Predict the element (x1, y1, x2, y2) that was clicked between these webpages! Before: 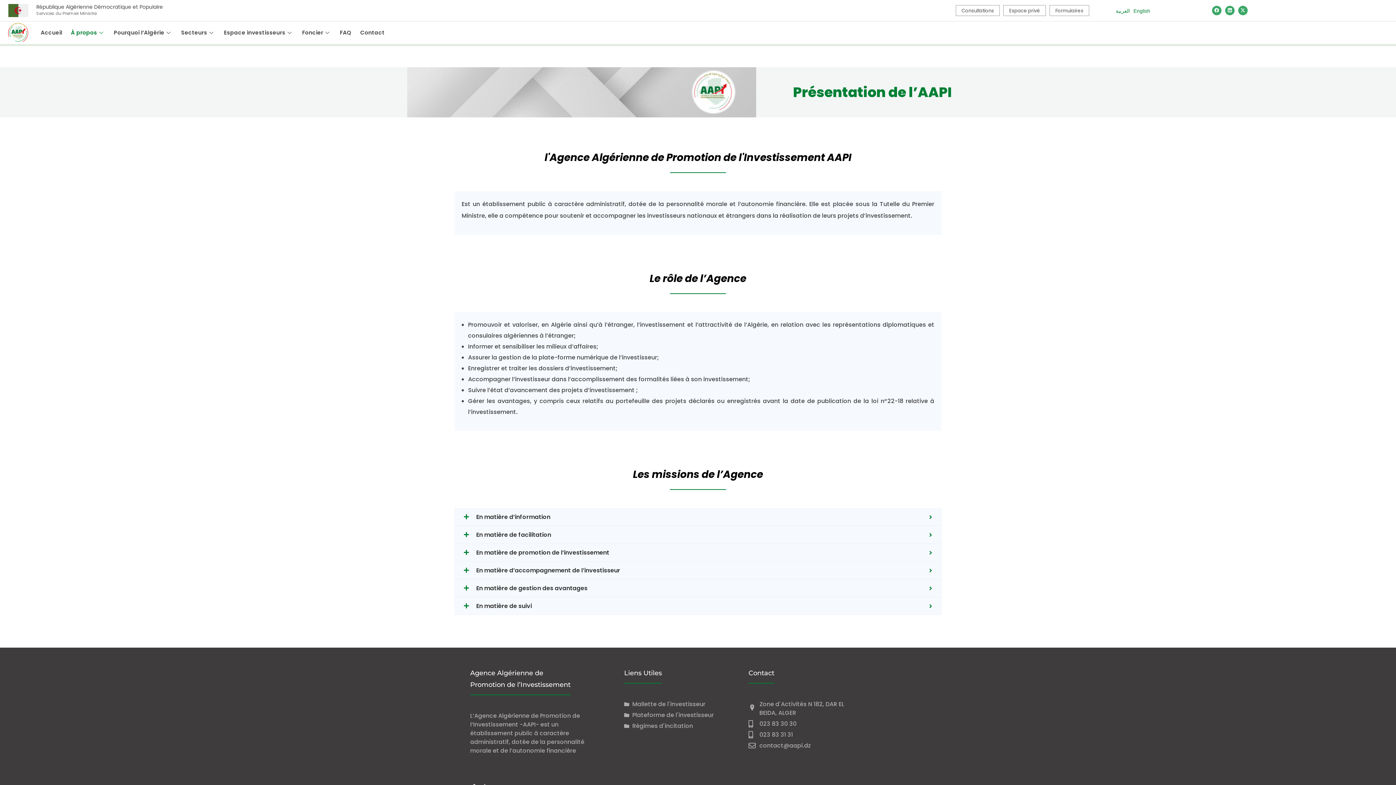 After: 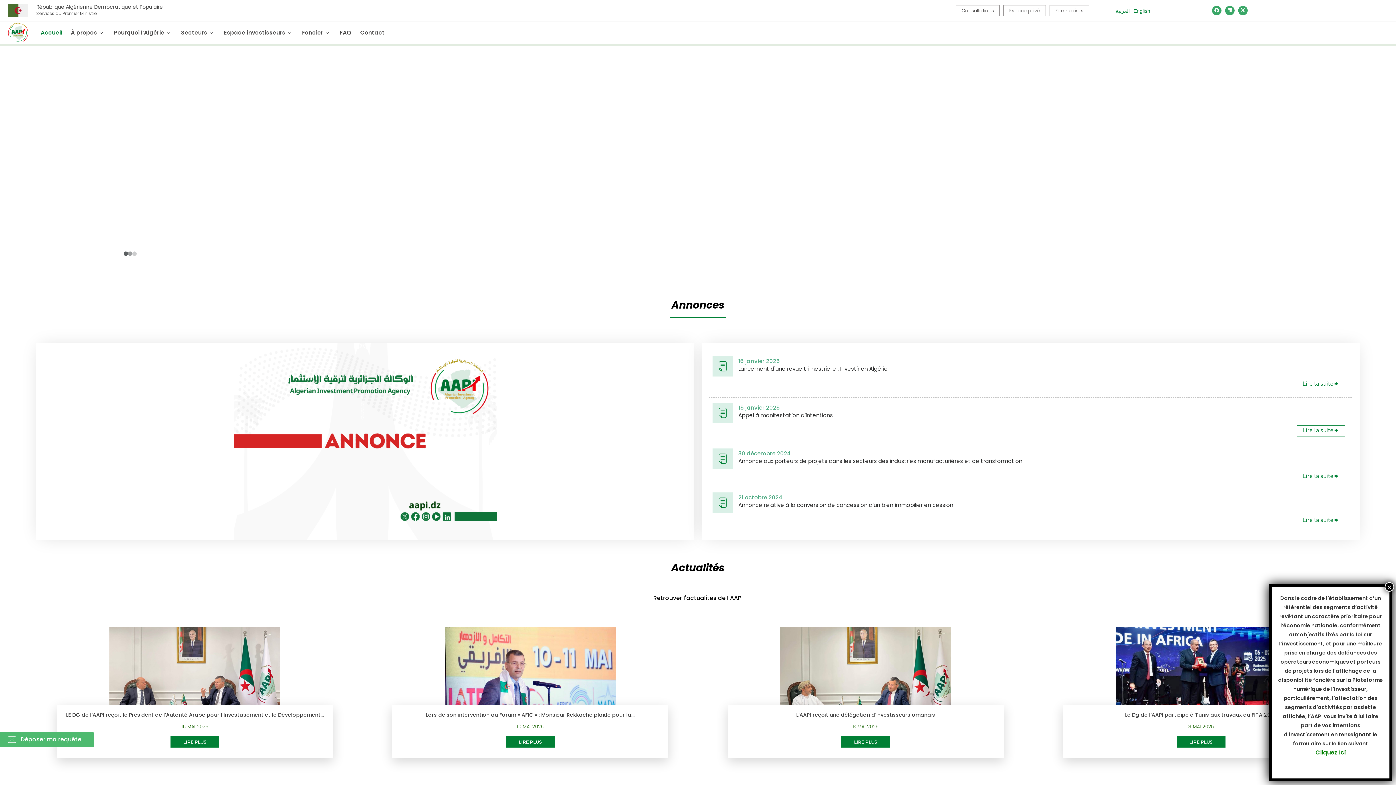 Action: bbox: (8, 22, 28, 42)